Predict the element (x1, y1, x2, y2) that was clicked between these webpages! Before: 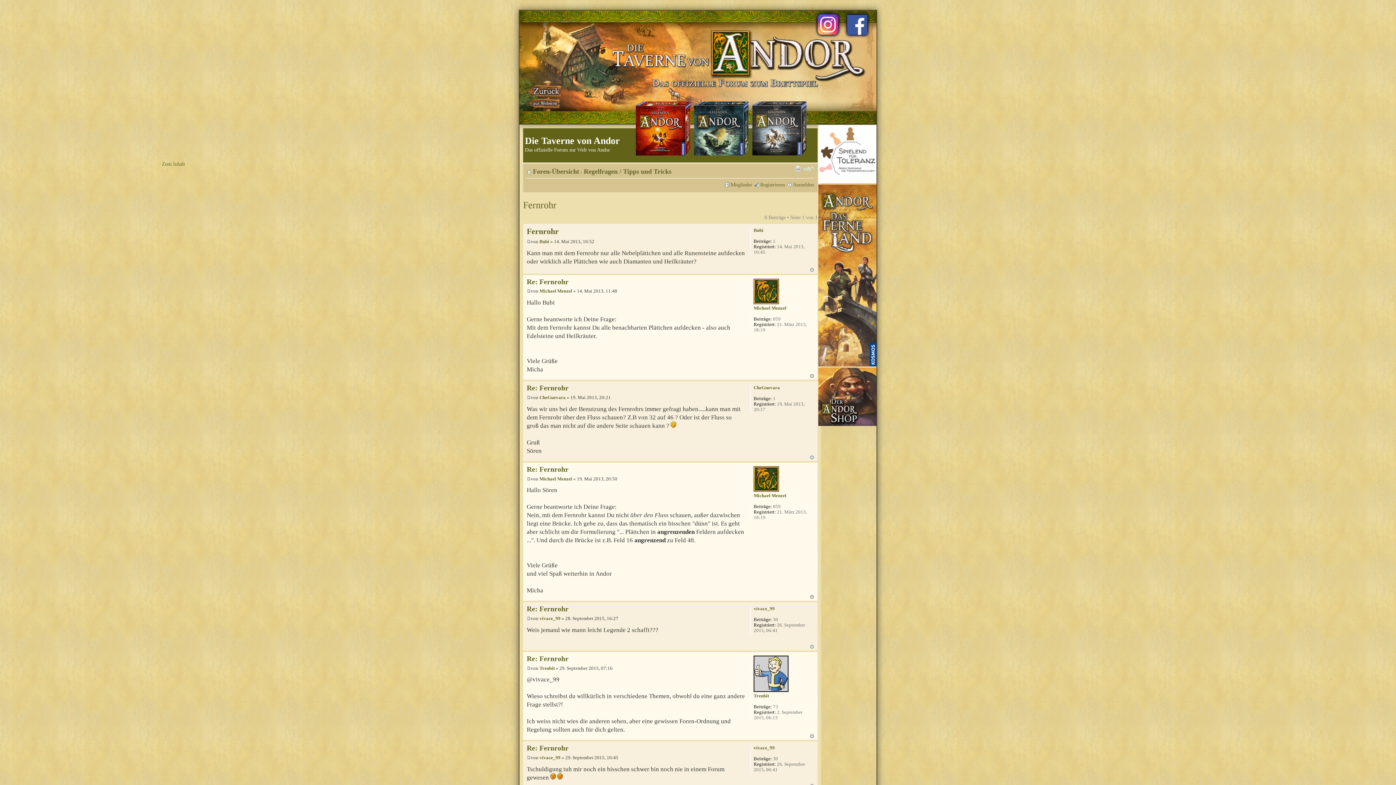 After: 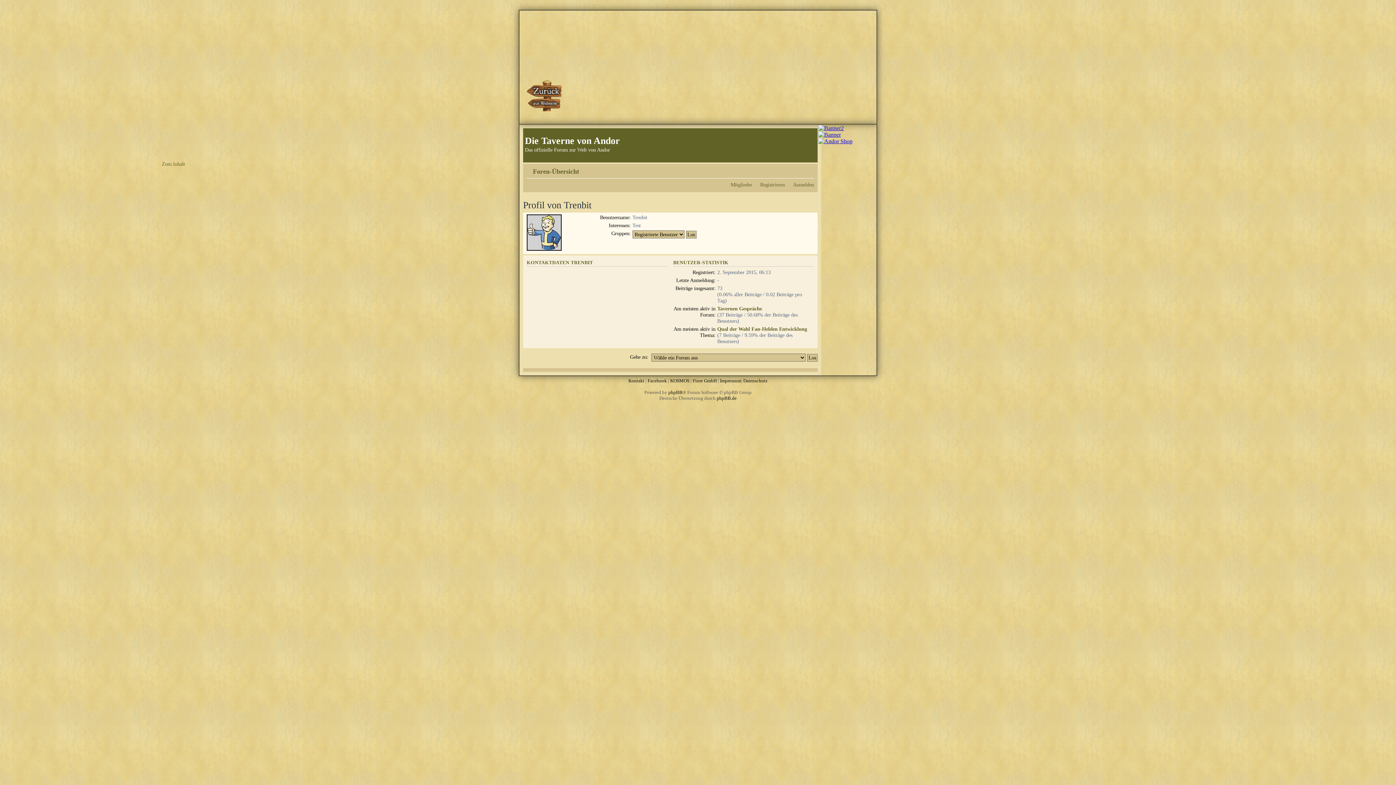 Action: bbox: (753, 687, 788, 693)